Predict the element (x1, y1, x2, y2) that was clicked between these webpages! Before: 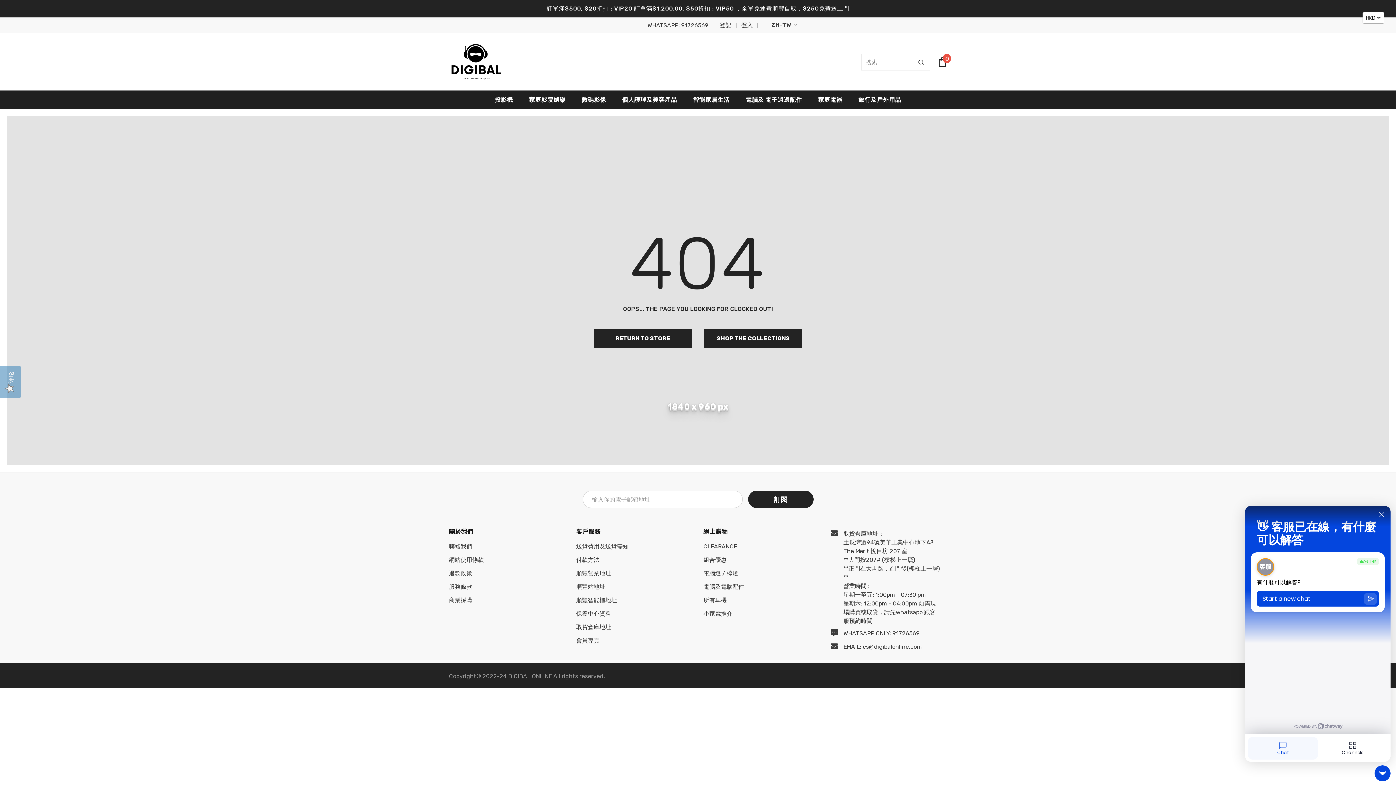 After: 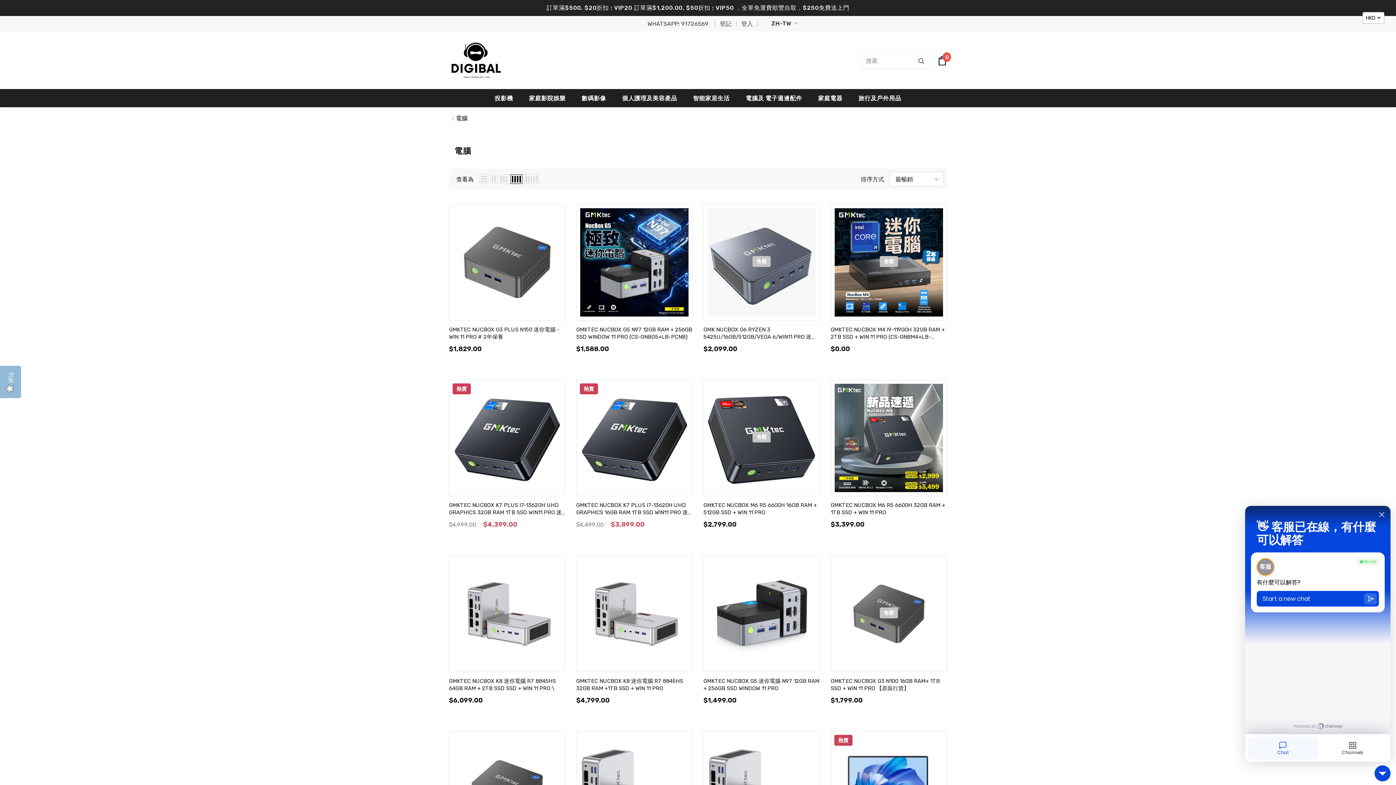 Action: bbox: (703, 581, 744, 593) label: 電腦及電腦配件